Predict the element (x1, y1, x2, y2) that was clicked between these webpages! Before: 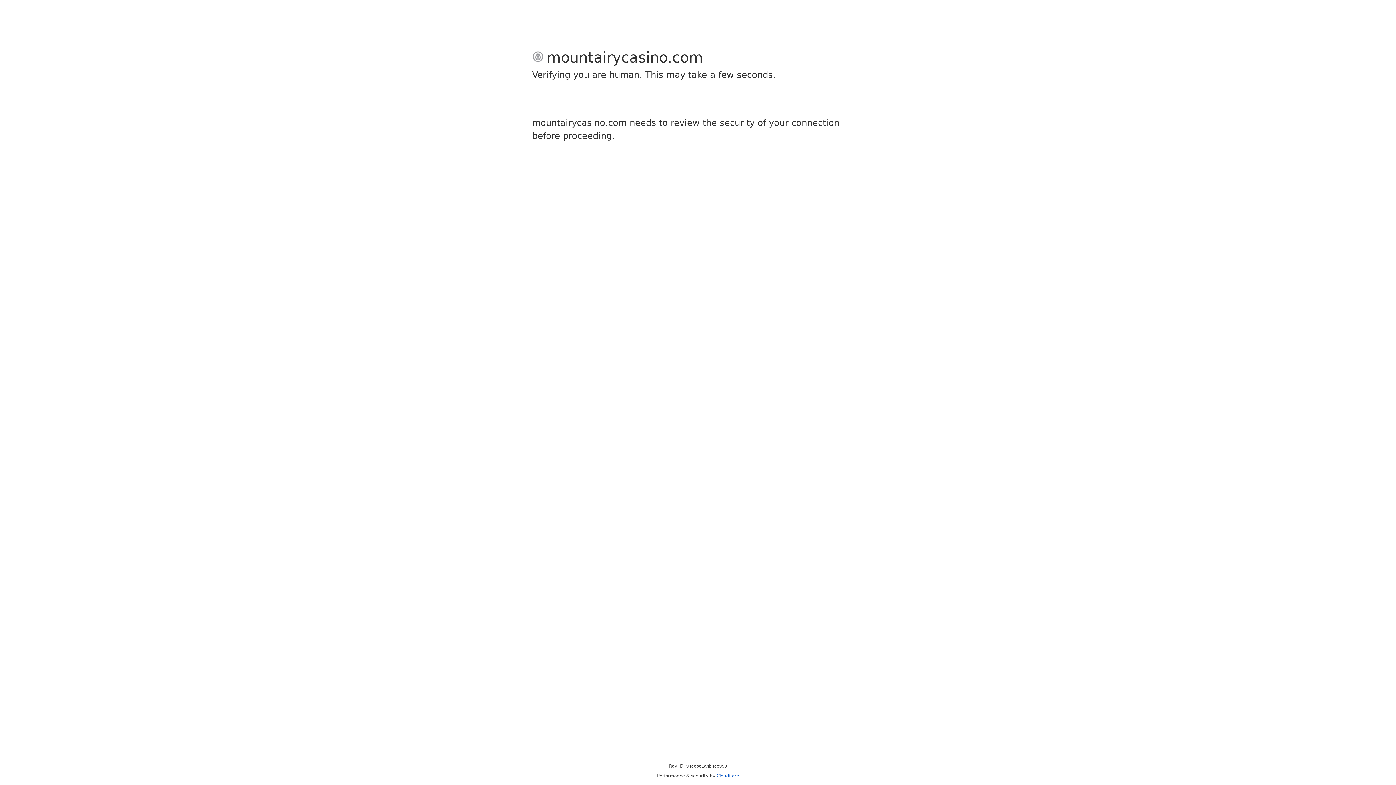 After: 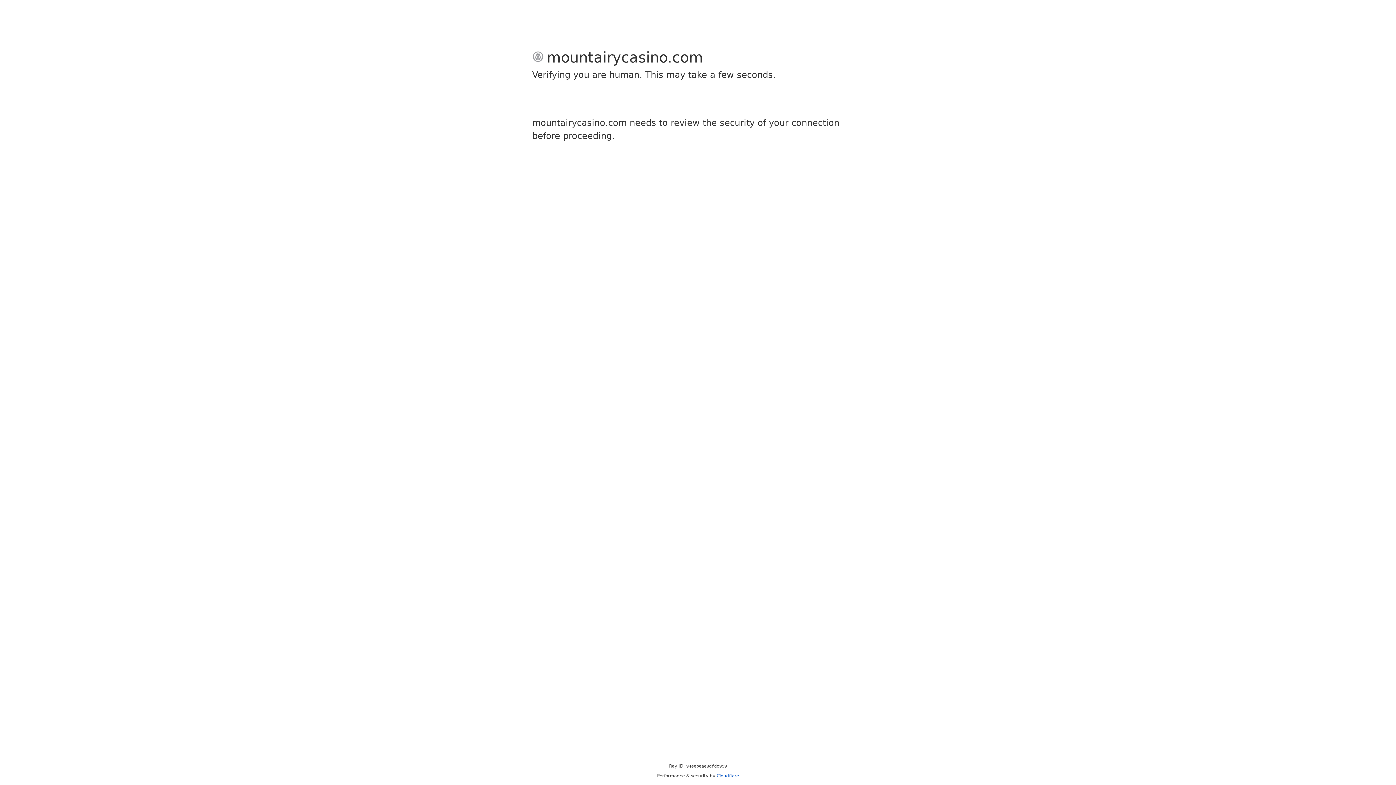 Action: label: Cloudflare bbox: (716, 773, 739, 778)